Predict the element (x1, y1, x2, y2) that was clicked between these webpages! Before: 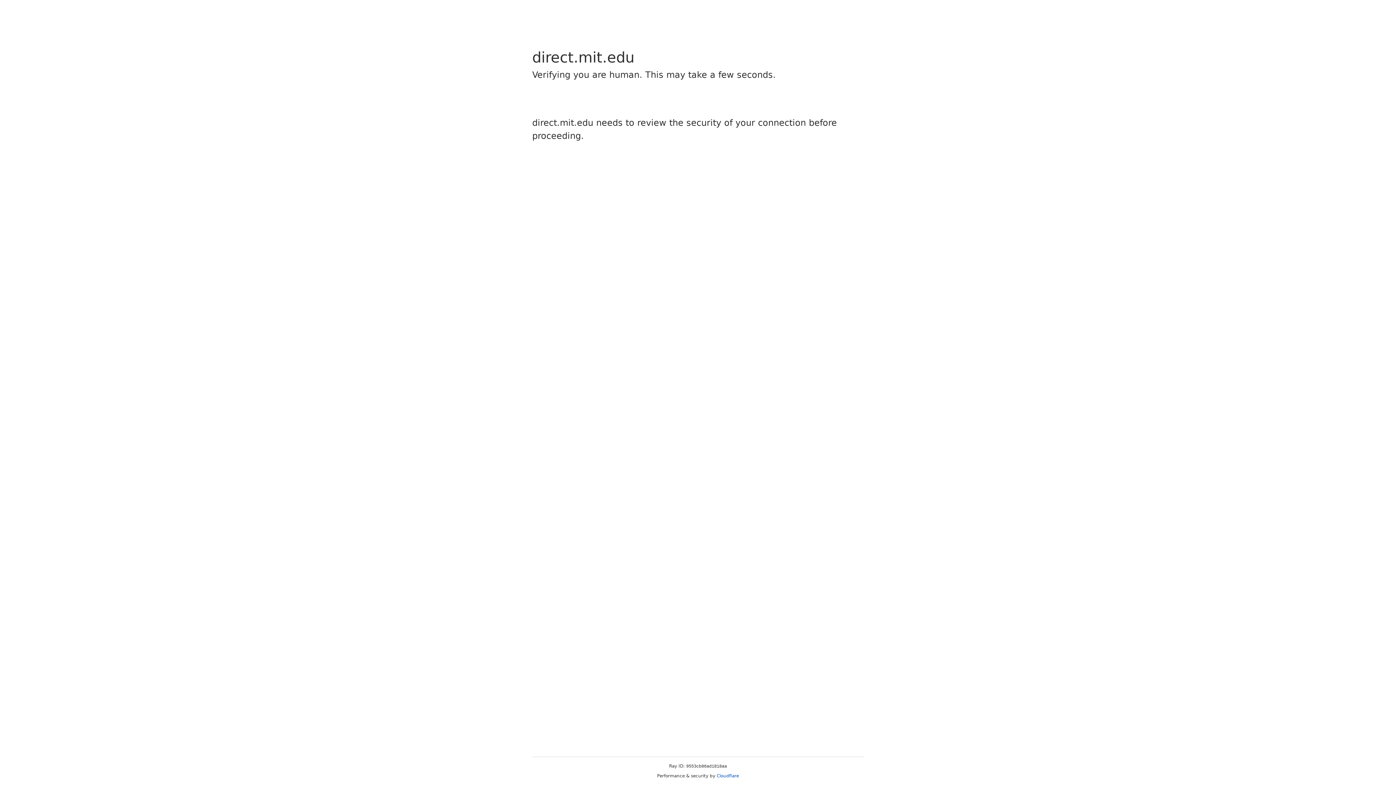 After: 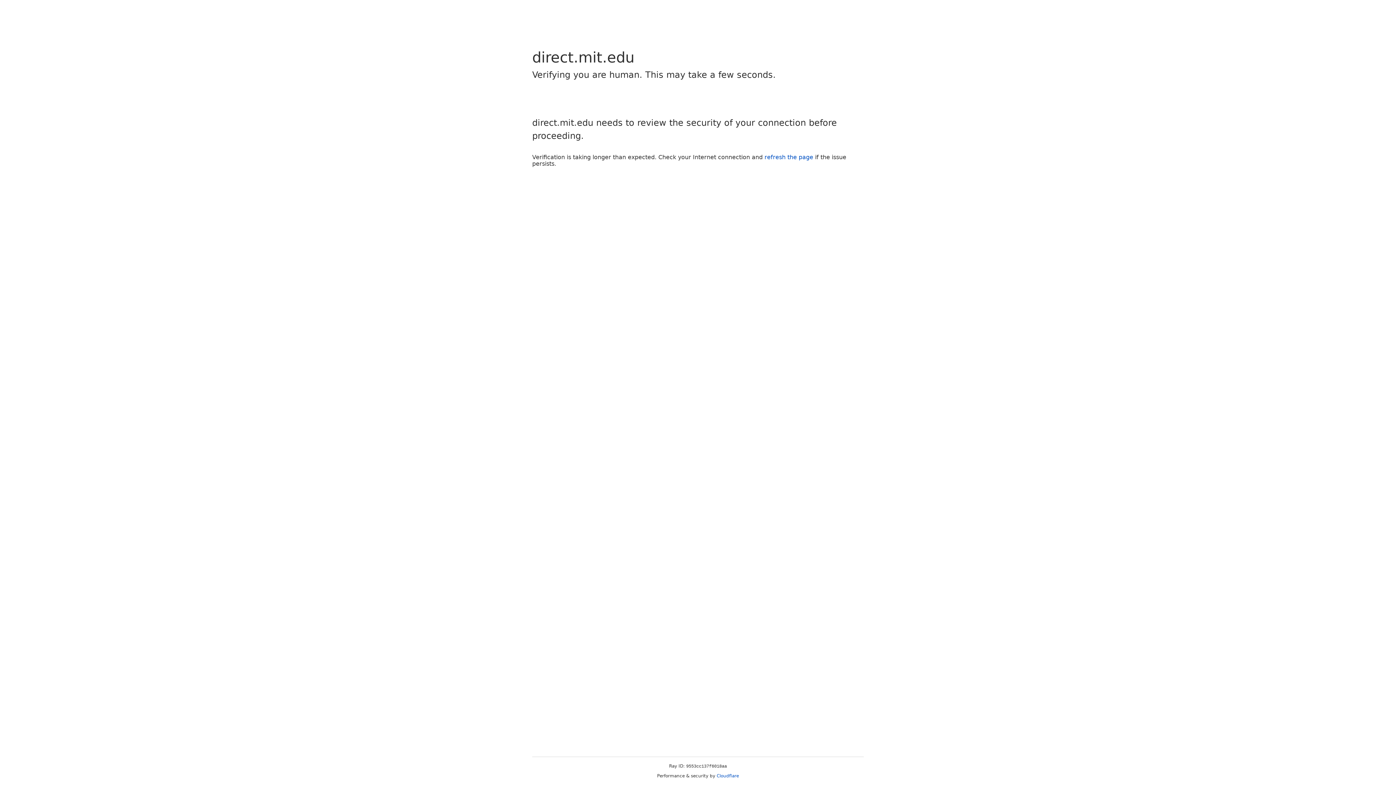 Action: bbox: (716, 773, 739, 778) label: Cloudflare